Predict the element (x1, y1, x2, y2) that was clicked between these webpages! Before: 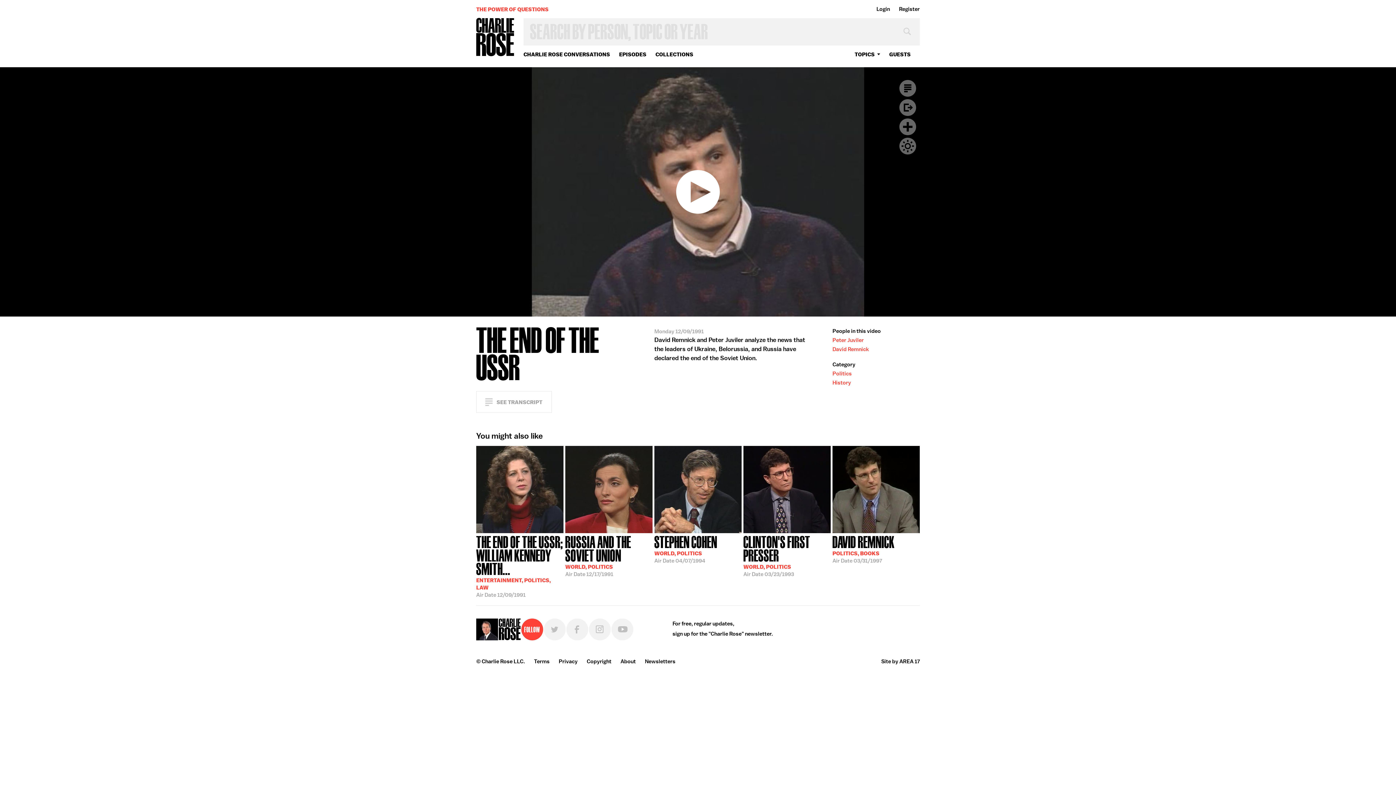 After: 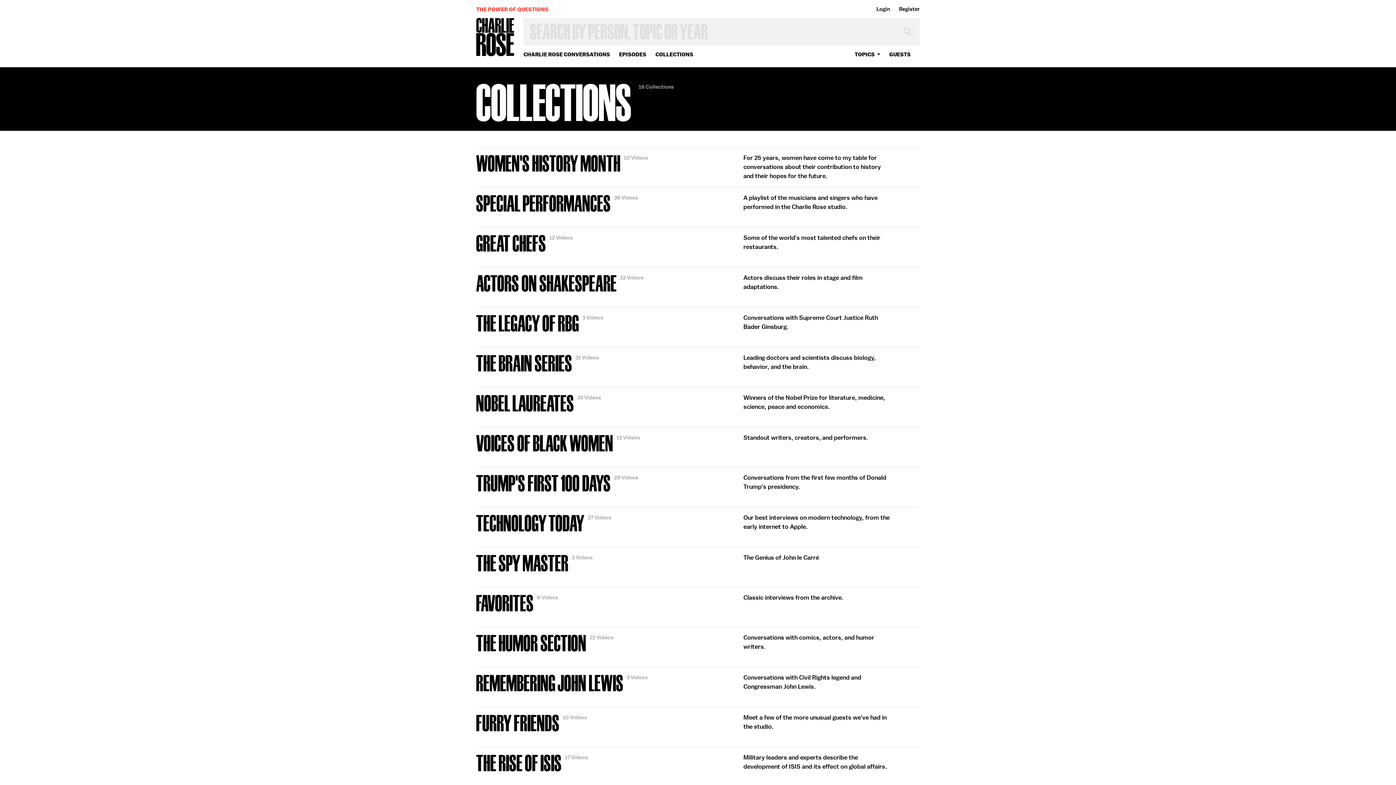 Action: bbox: (655, 50, 693, 57) label: COLLECTIONS